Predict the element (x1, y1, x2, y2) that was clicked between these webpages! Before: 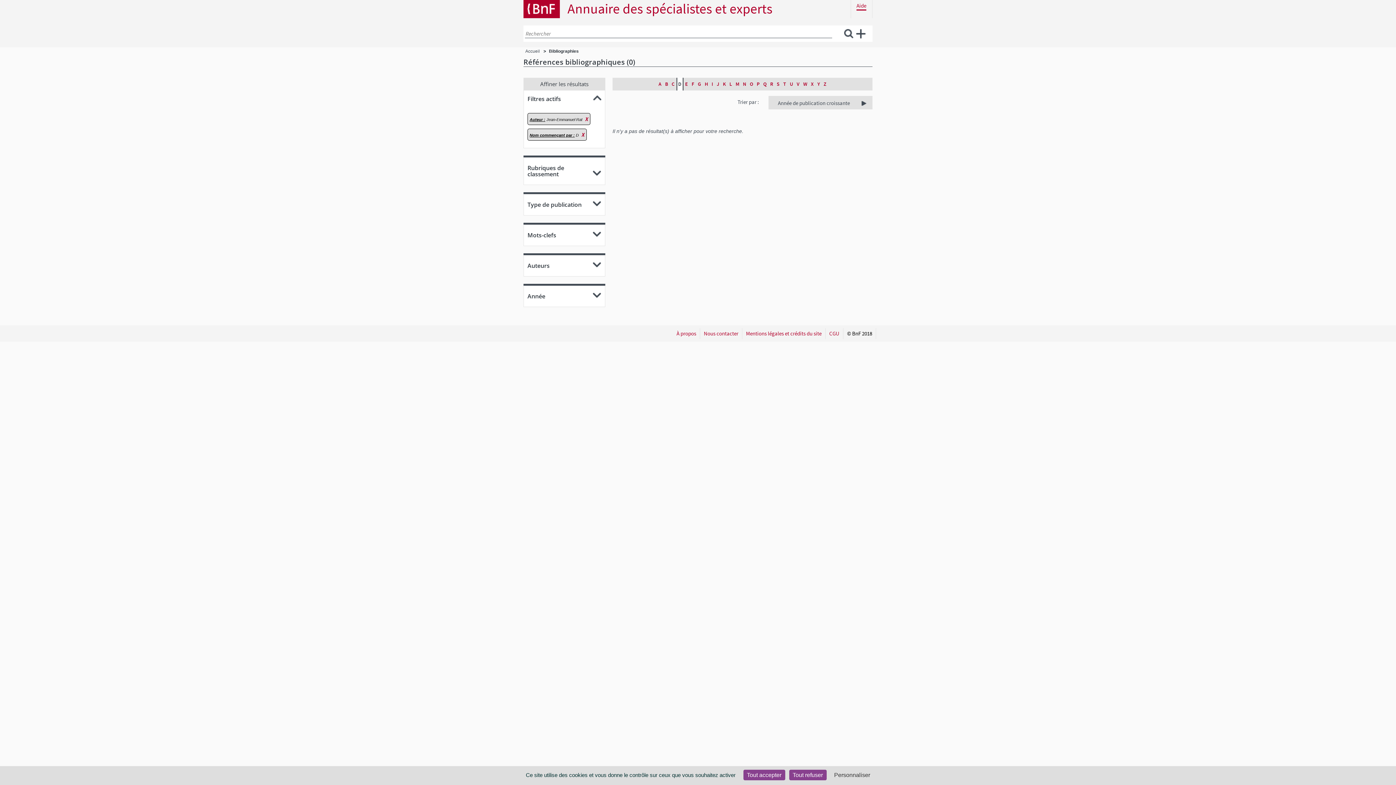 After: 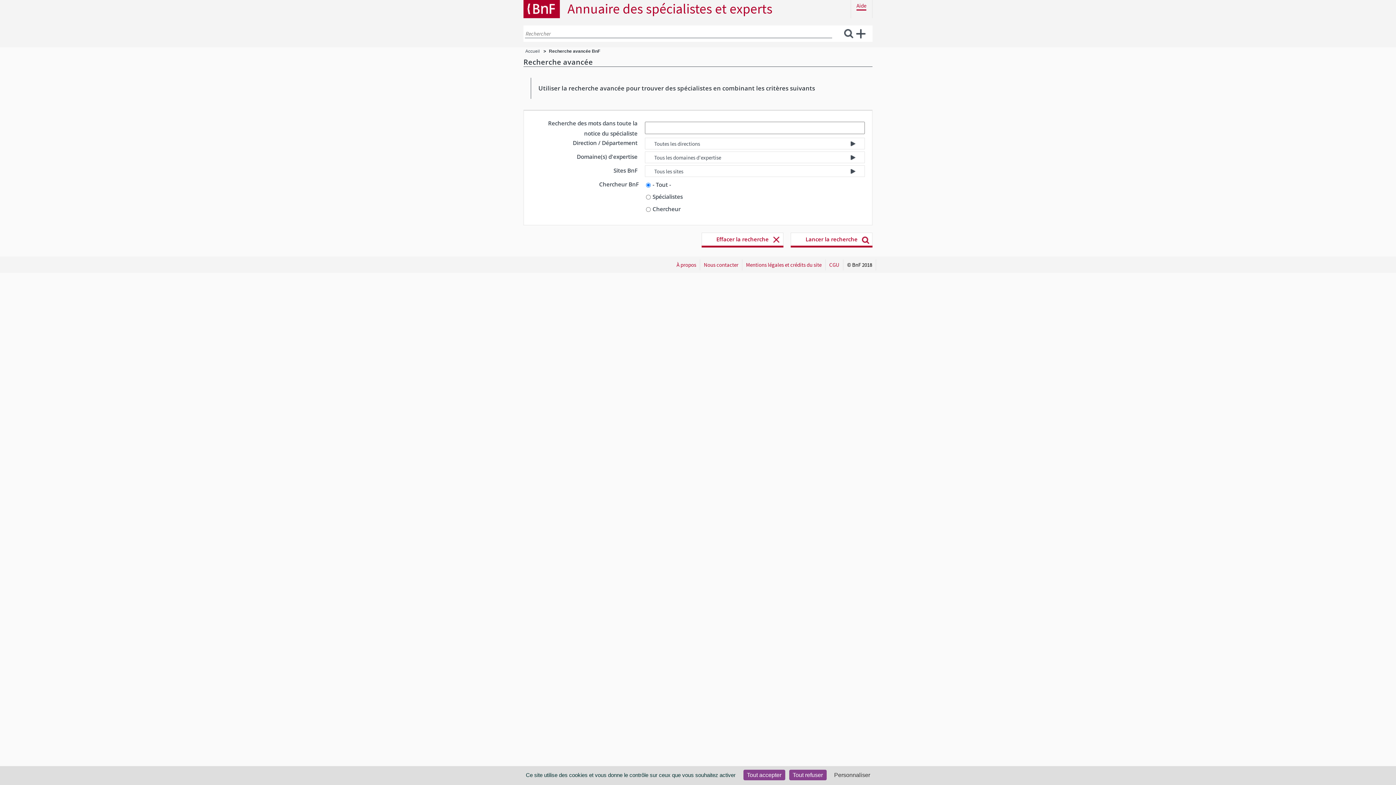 Action: label: Recherche avancée bbox: (856, 29, 867, 40)